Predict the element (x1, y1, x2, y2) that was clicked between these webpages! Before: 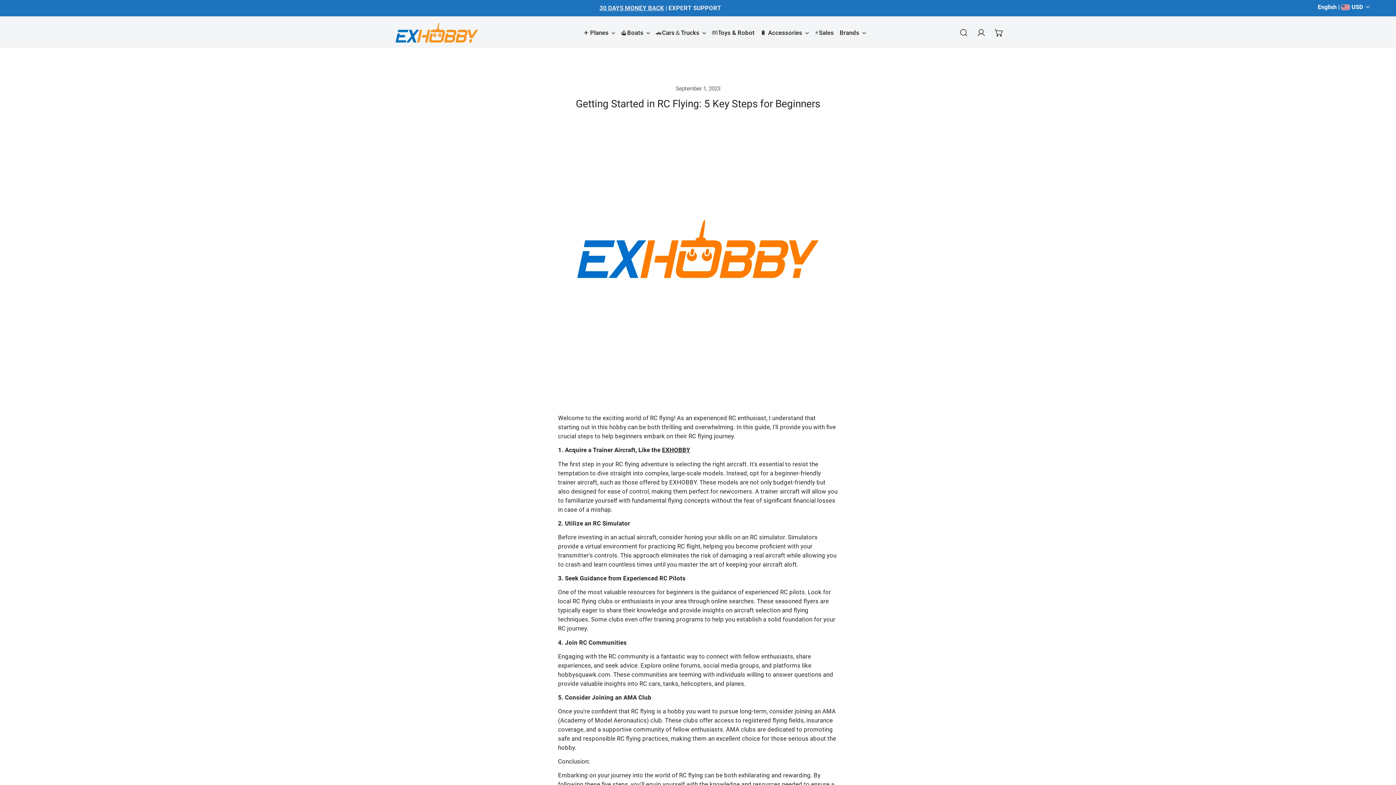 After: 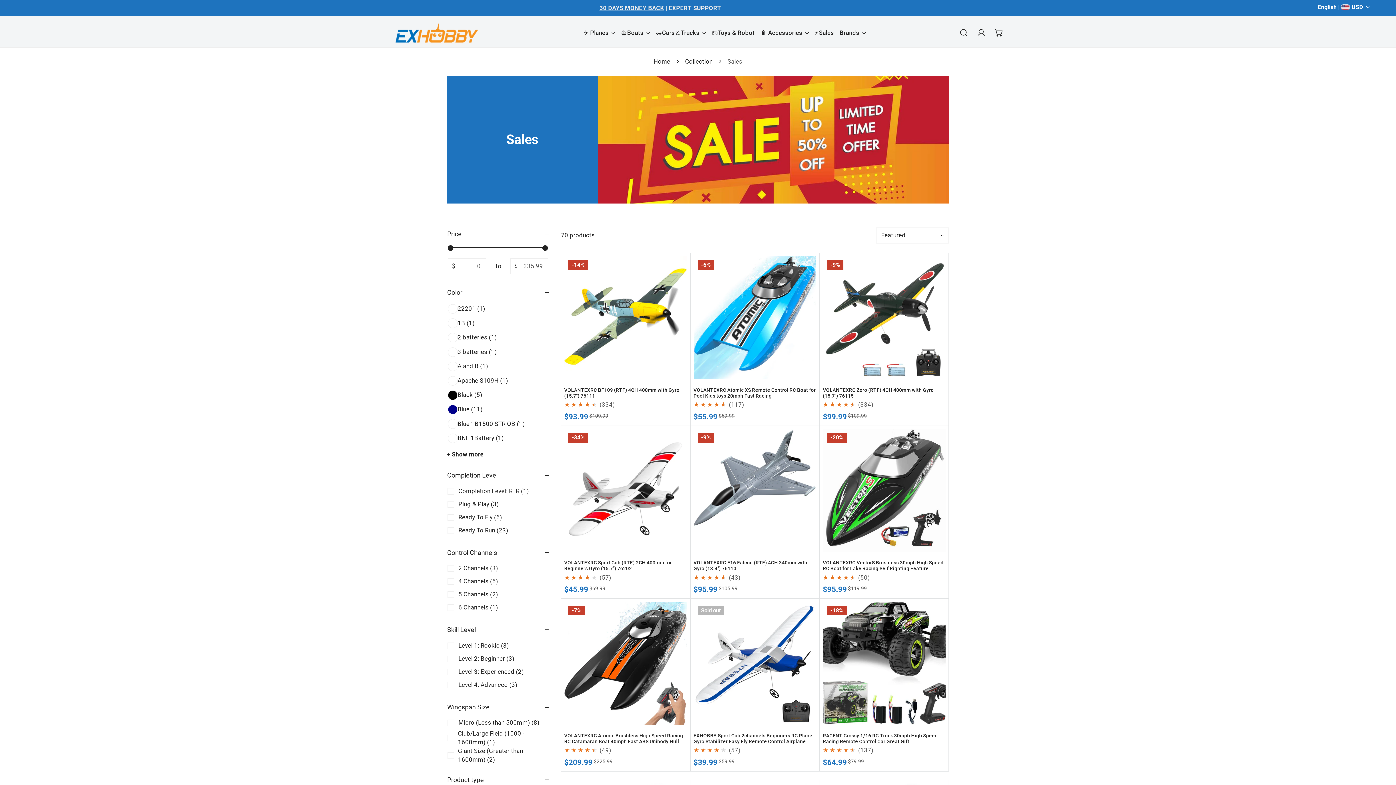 Action: bbox: (767, 17, 803, 48) label: ⚡Sales